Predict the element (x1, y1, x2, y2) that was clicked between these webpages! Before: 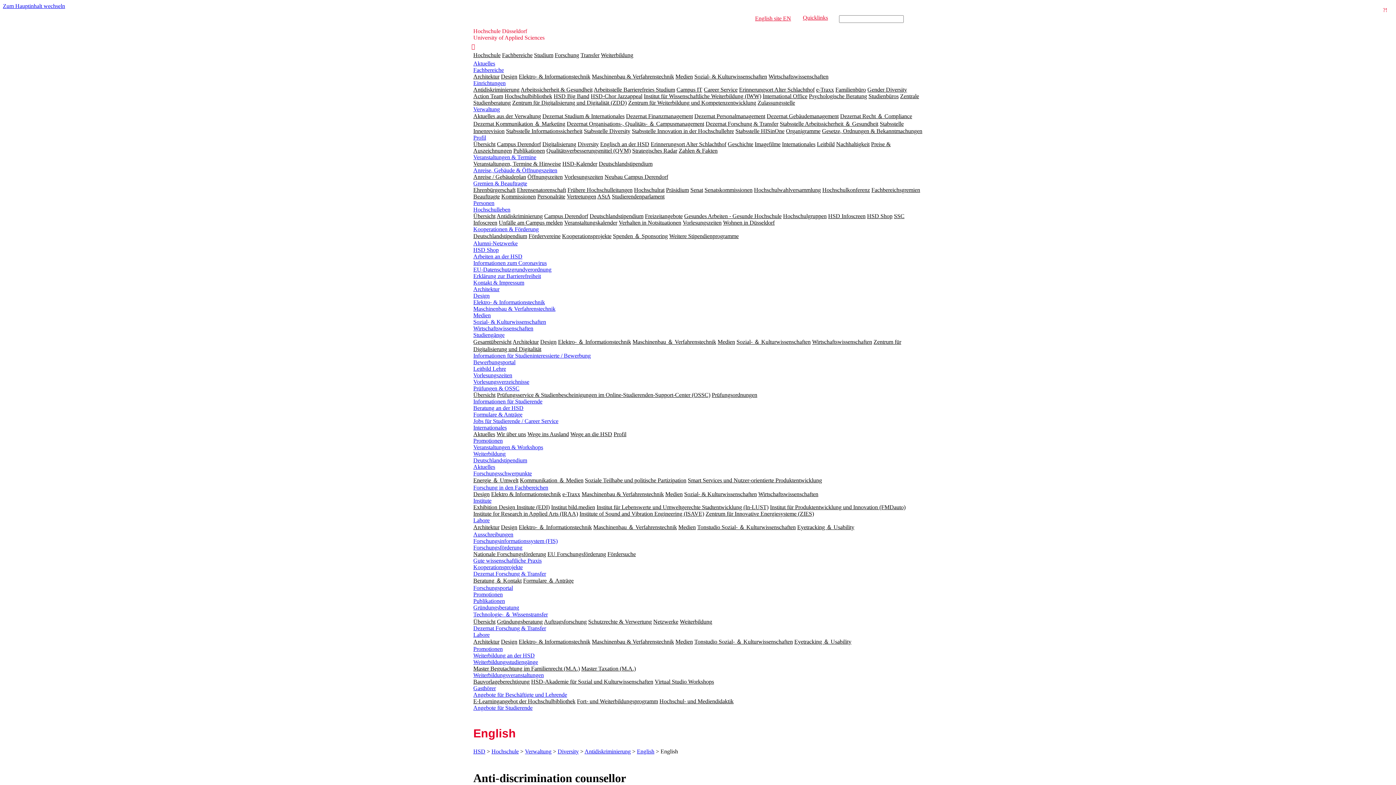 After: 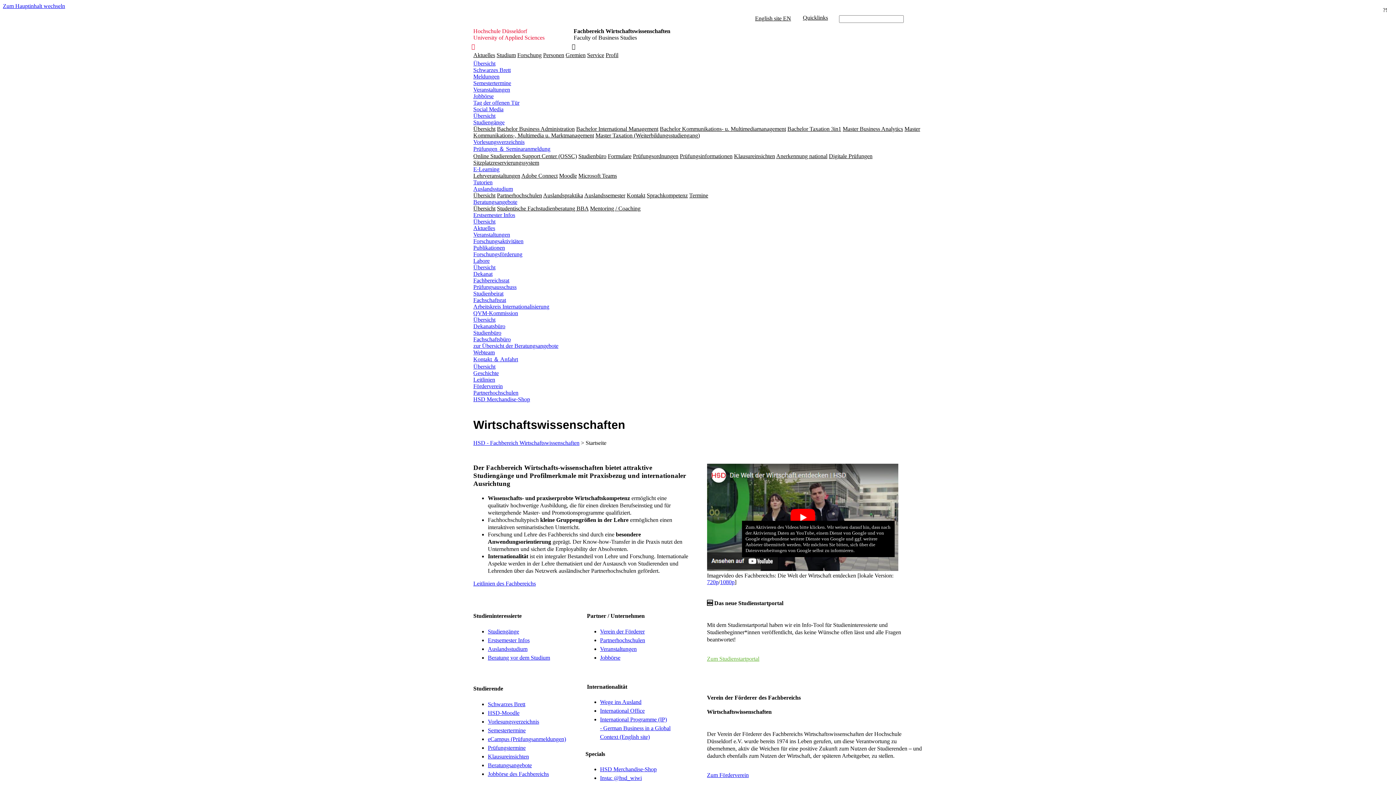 Action: bbox: (768, 73, 828, 79) label: Wirtschaftswissenschaften